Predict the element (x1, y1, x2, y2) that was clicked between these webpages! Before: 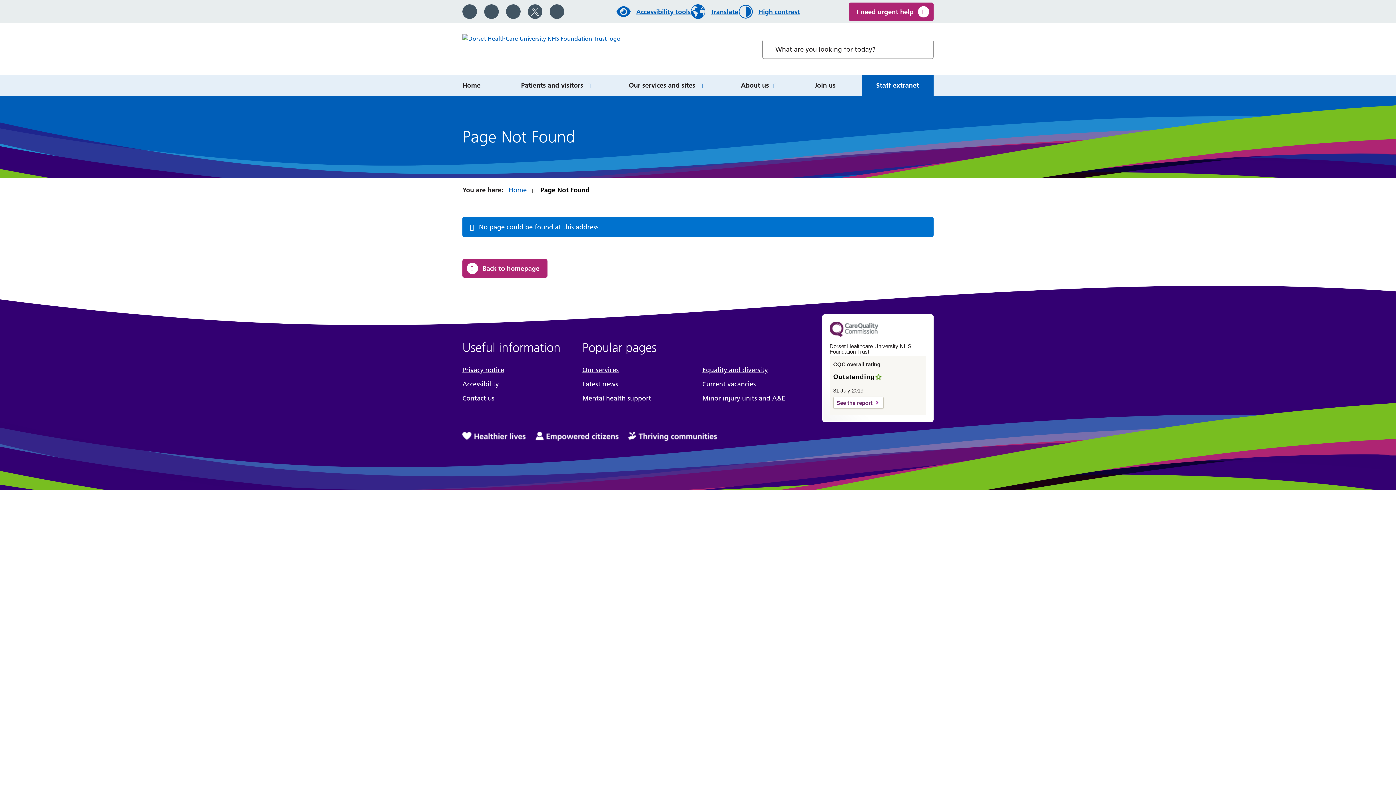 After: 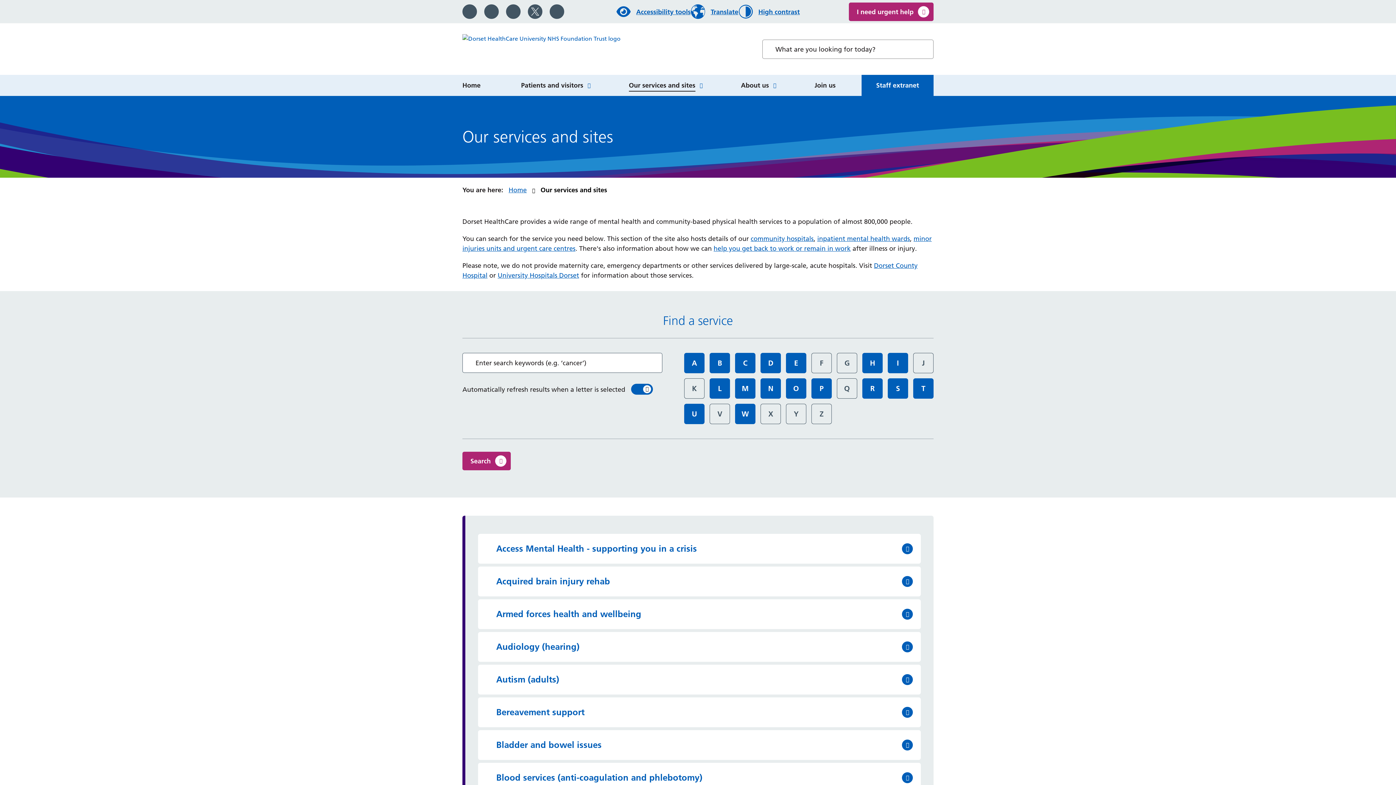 Action: label: Our services and sites bbox: (614, 74, 715, 96)